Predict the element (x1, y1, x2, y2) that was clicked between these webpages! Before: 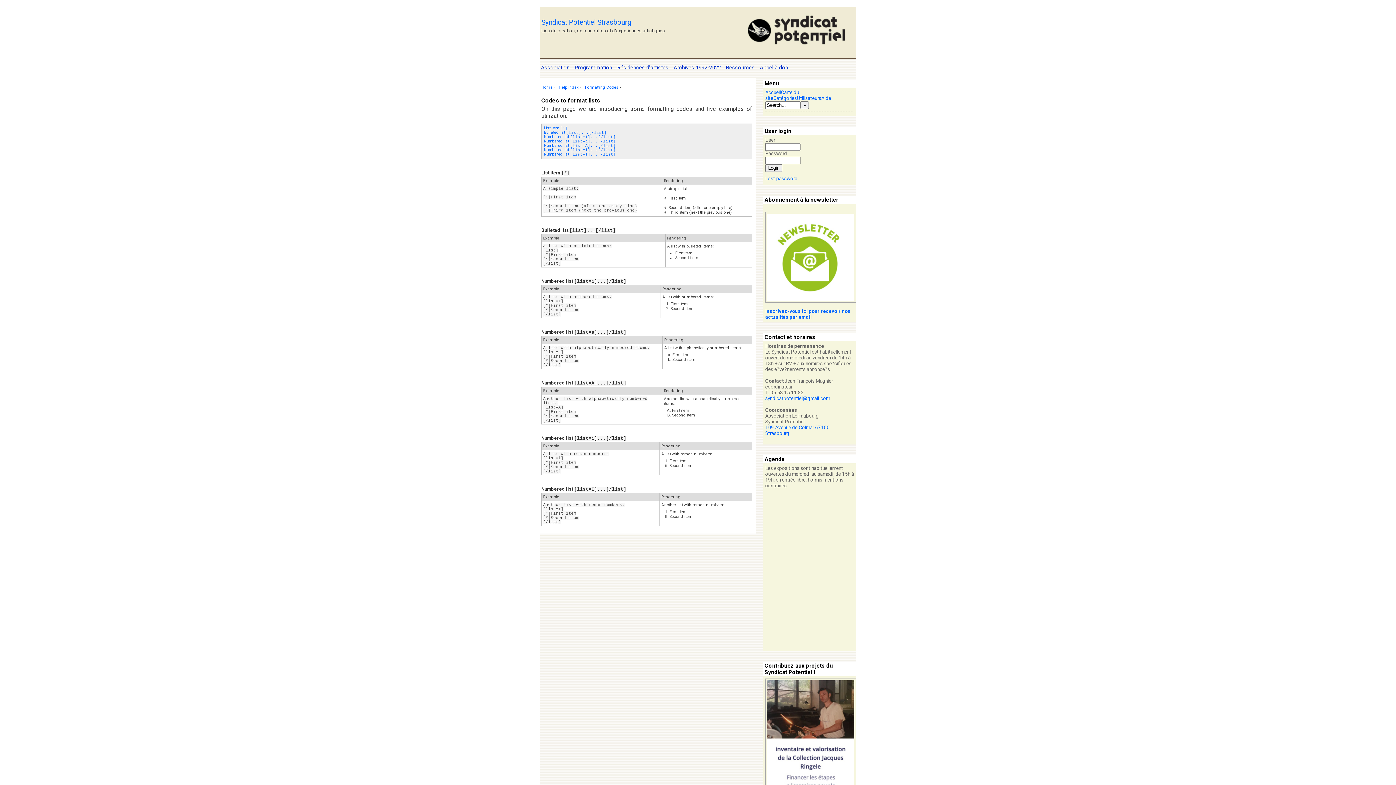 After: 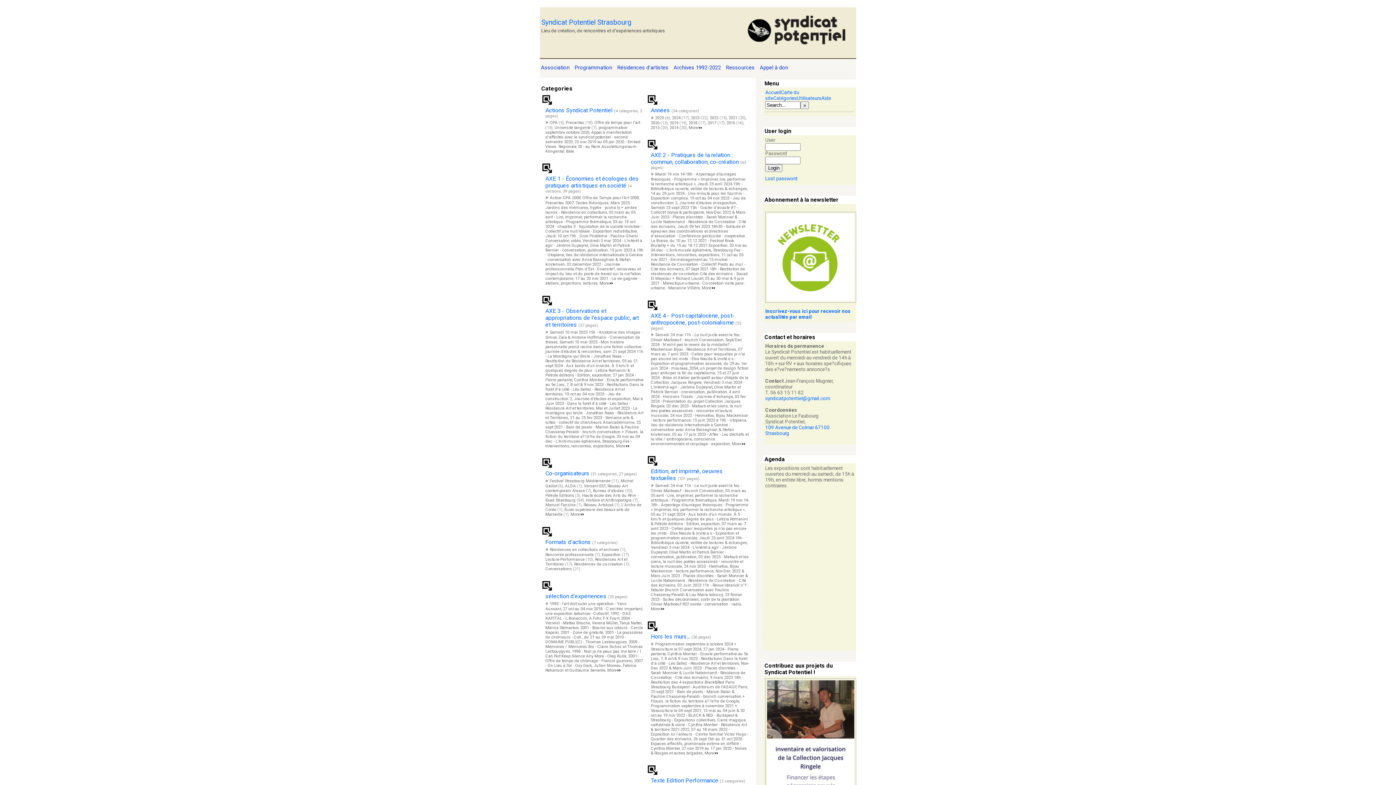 Action: label: Catégories bbox: (773, 95, 797, 101)